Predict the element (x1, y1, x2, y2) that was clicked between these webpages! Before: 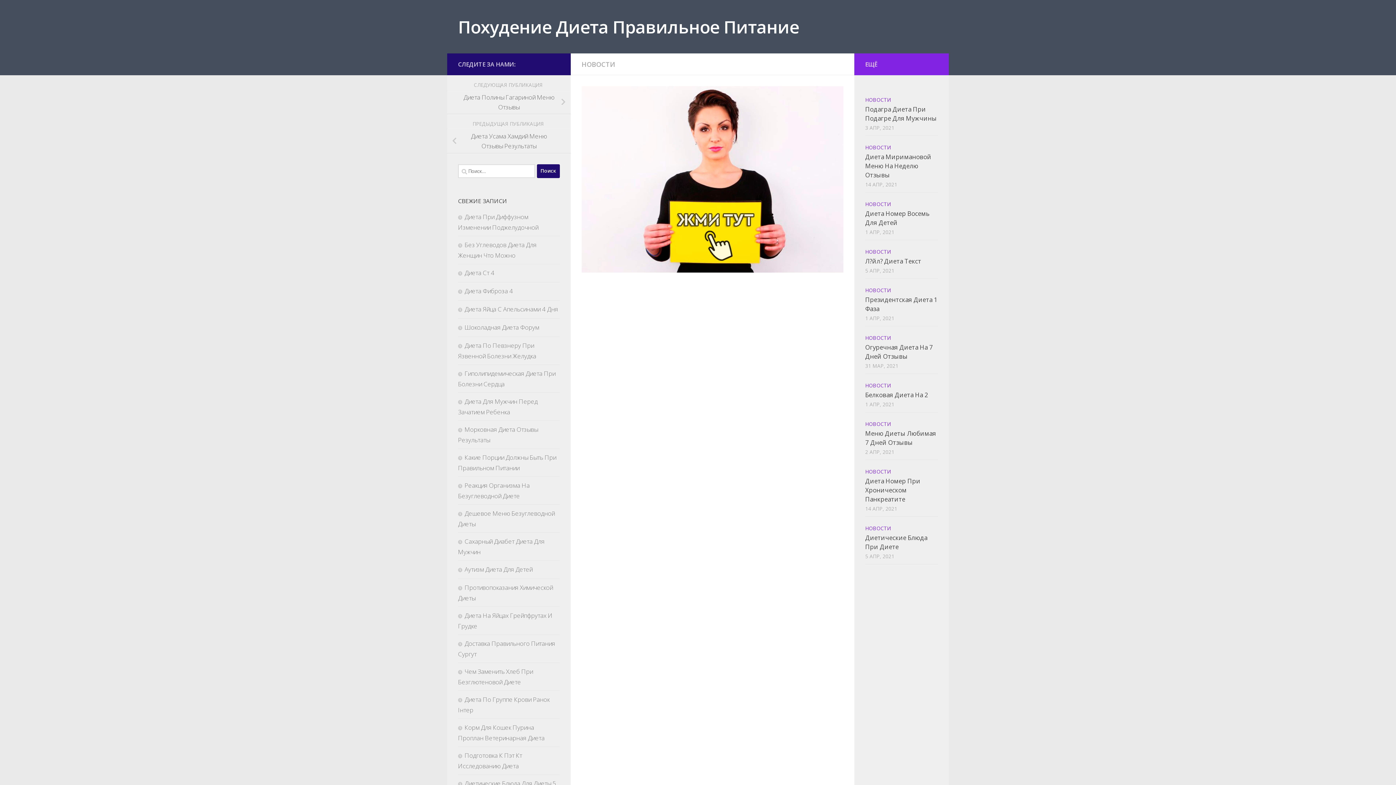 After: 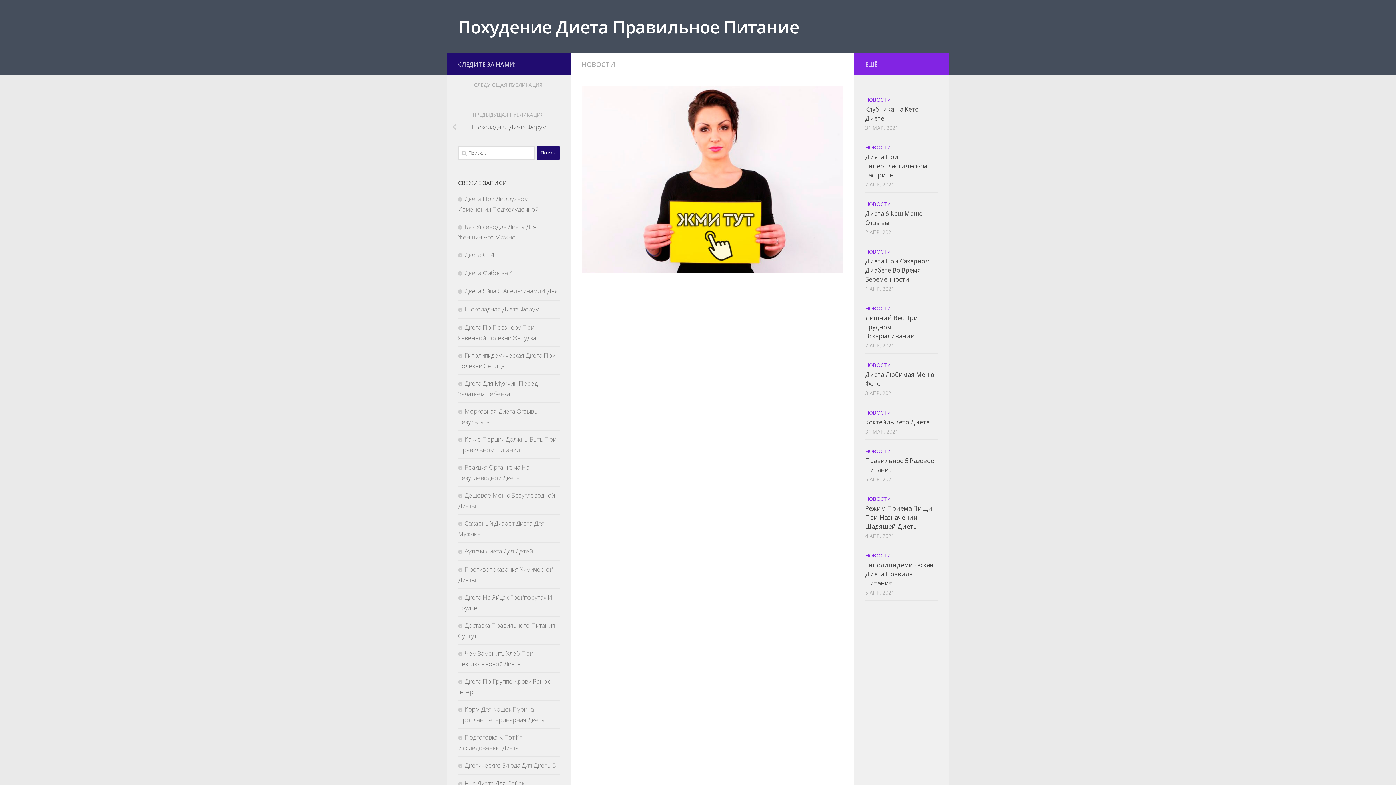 Action: bbox: (458, 305, 558, 313) label: Диета Яйца С Апельсинами 4 Дня